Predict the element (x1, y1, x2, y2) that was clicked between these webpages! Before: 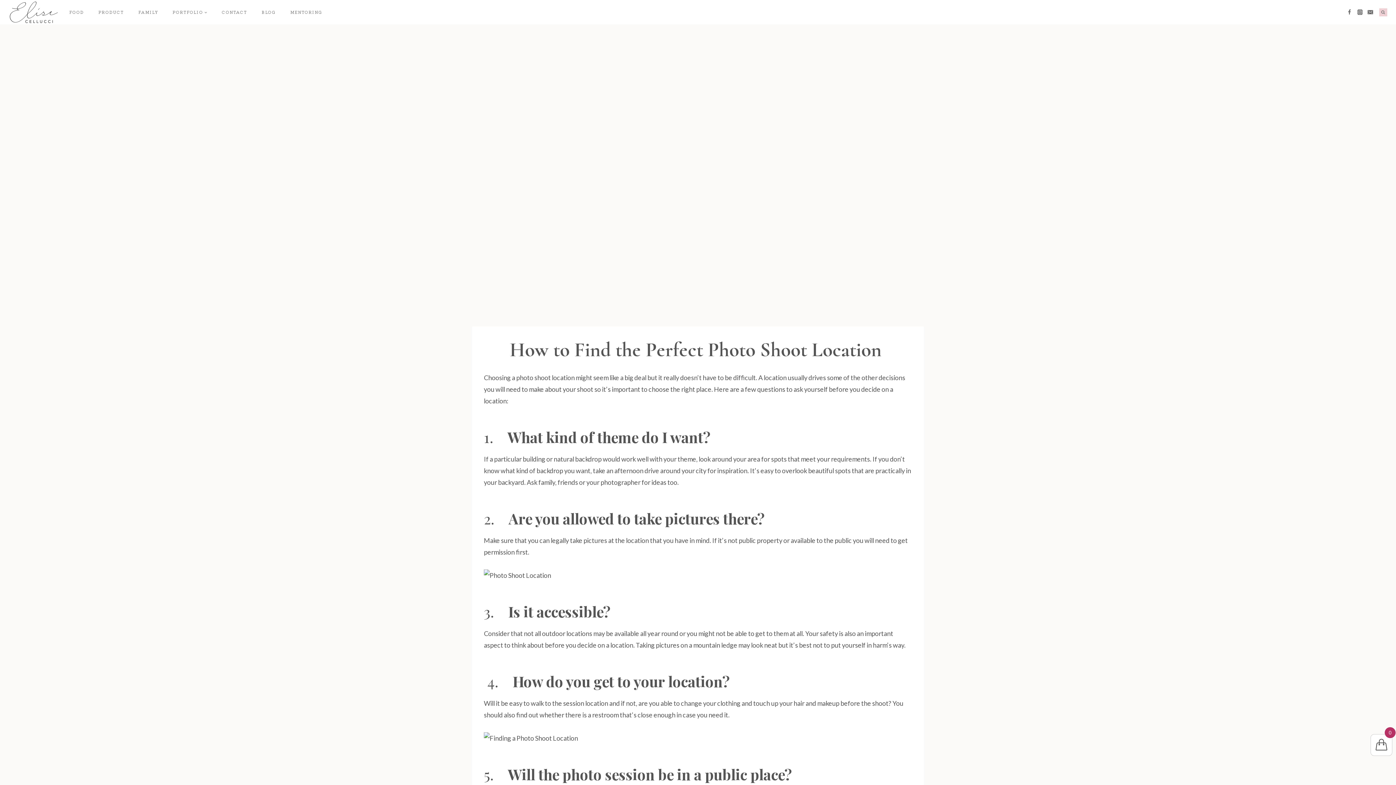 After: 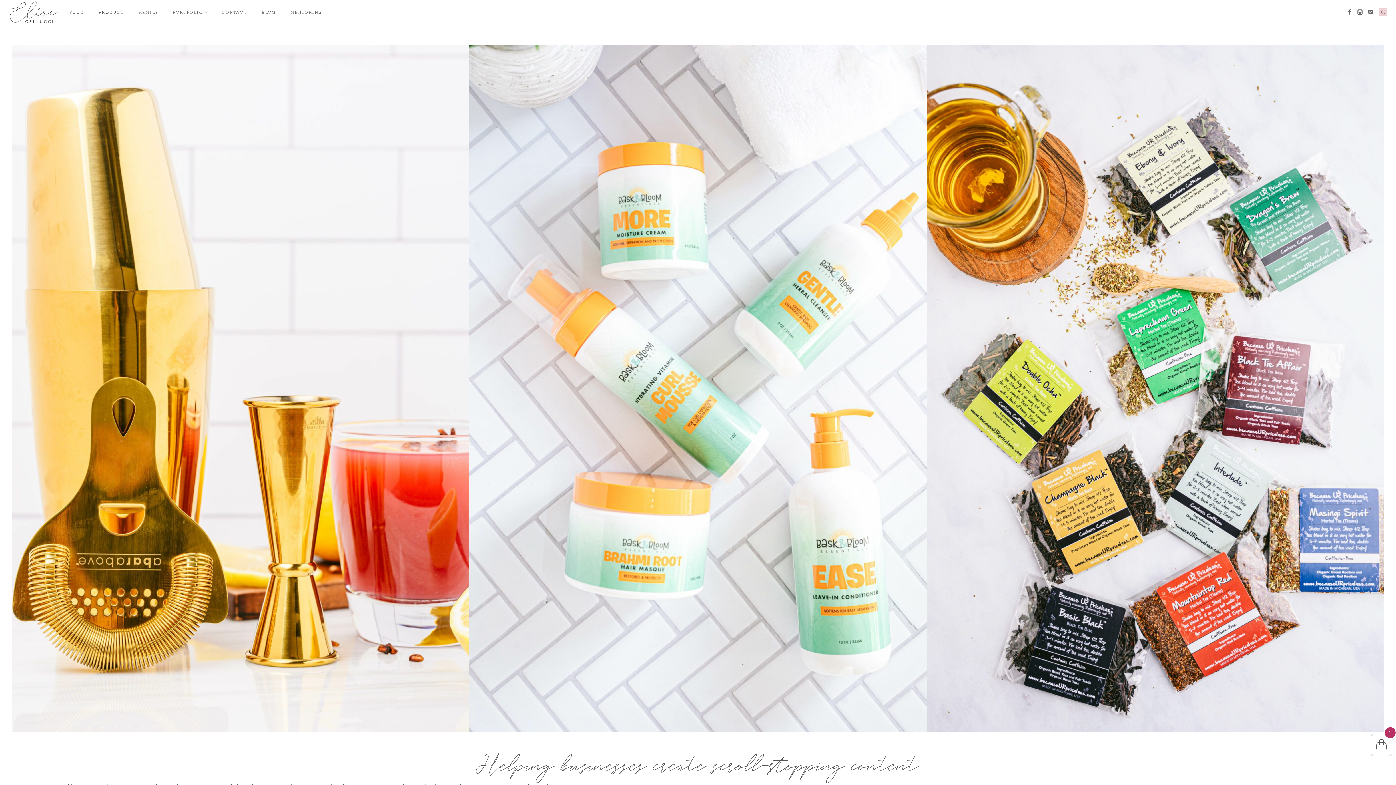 Action: label: PRODUCT bbox: (91, 0, 131, 24)